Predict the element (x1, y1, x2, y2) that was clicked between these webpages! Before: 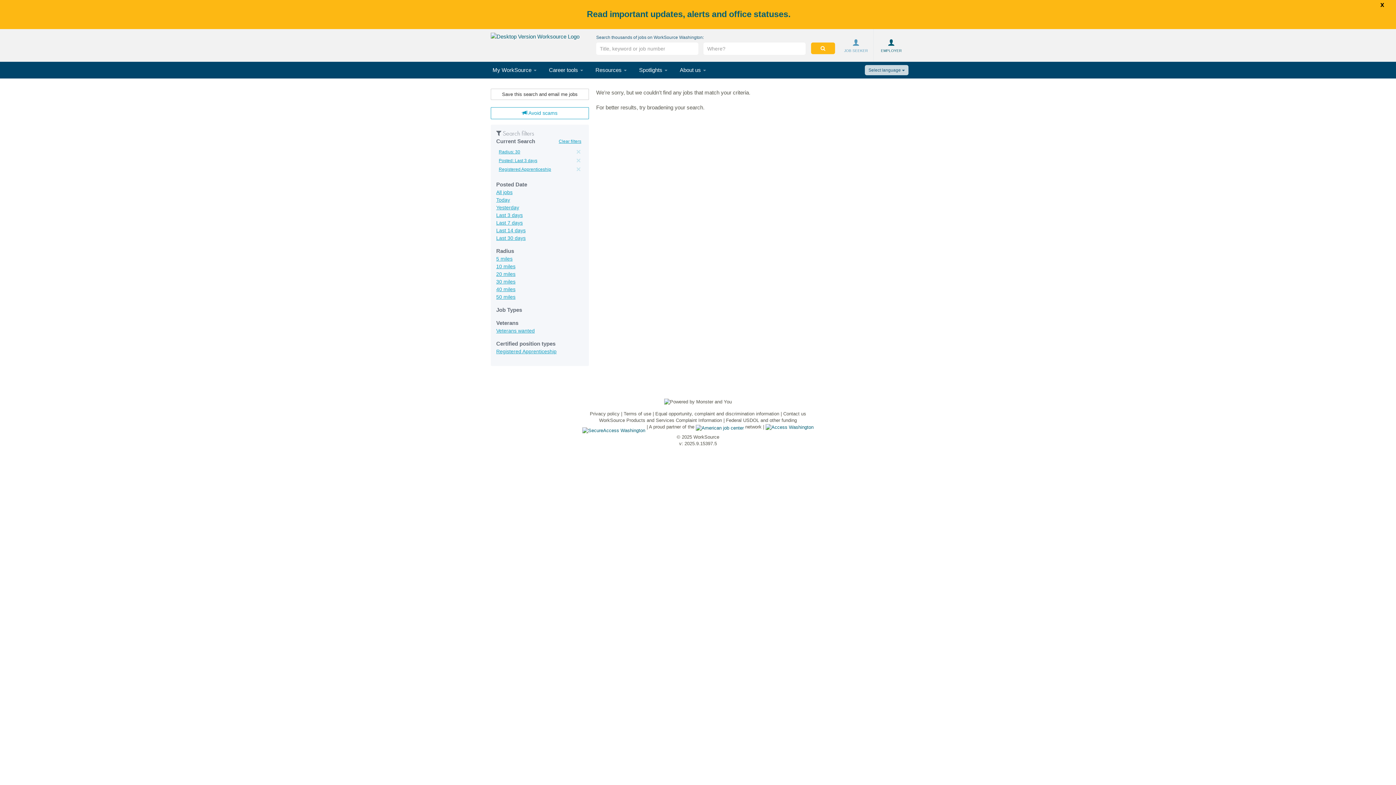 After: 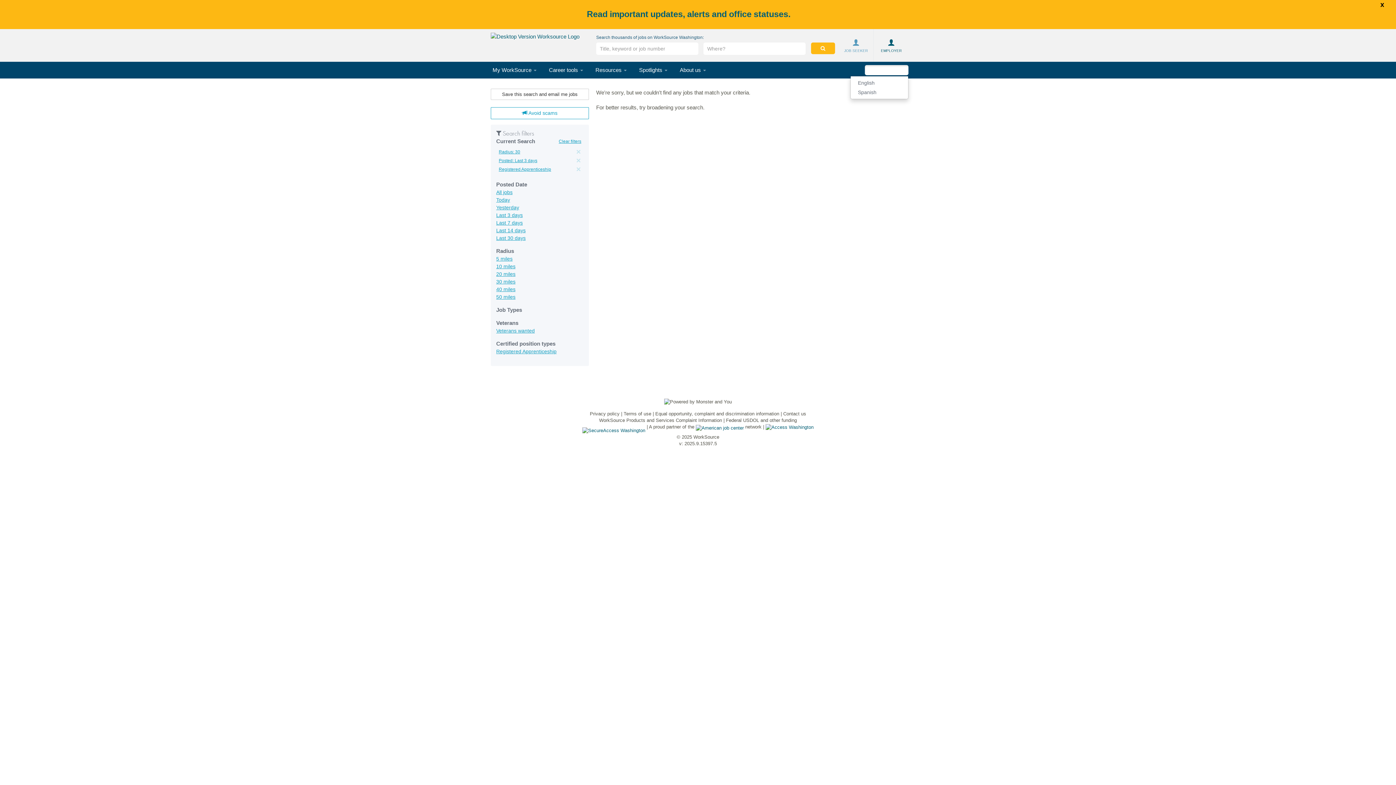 Action: label: Select language  bbox: (865, 65, 908, 75)